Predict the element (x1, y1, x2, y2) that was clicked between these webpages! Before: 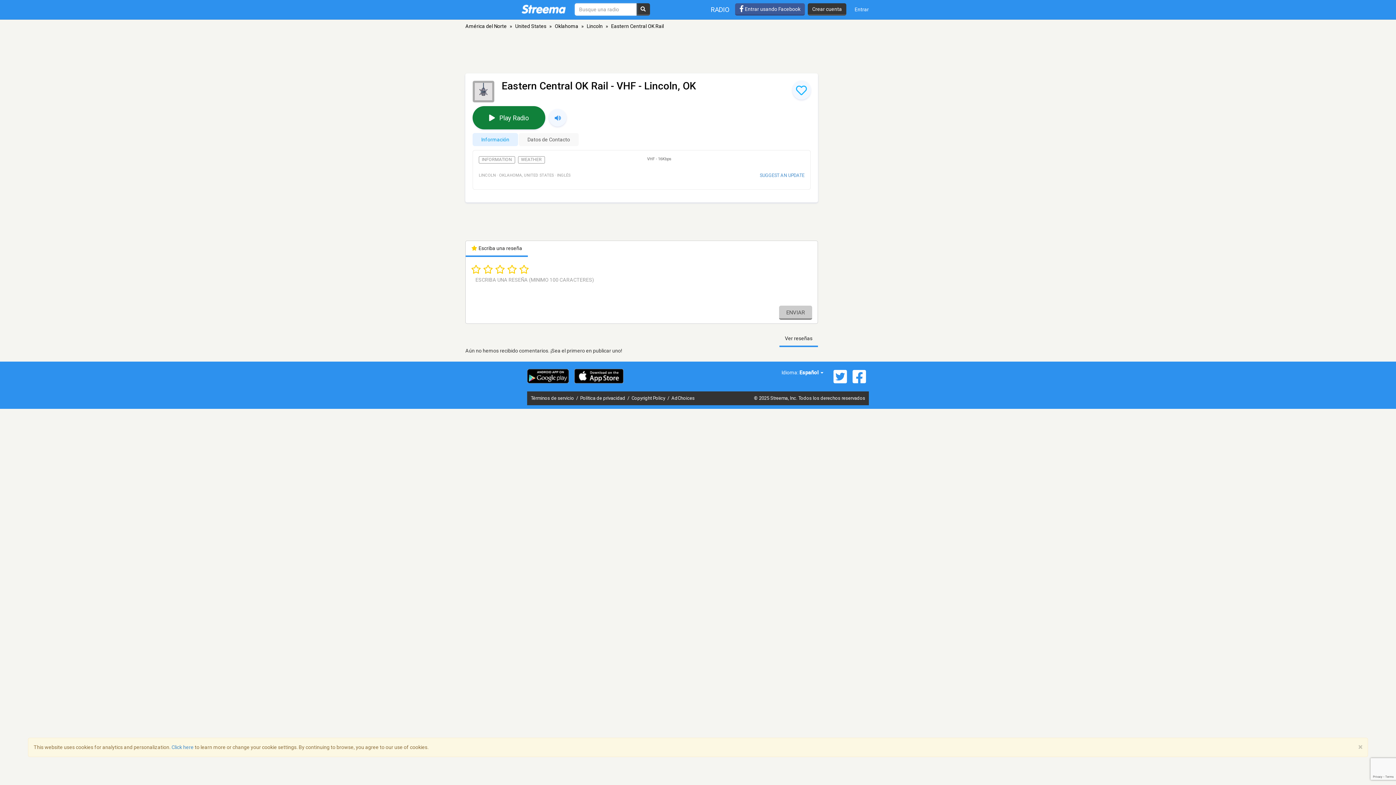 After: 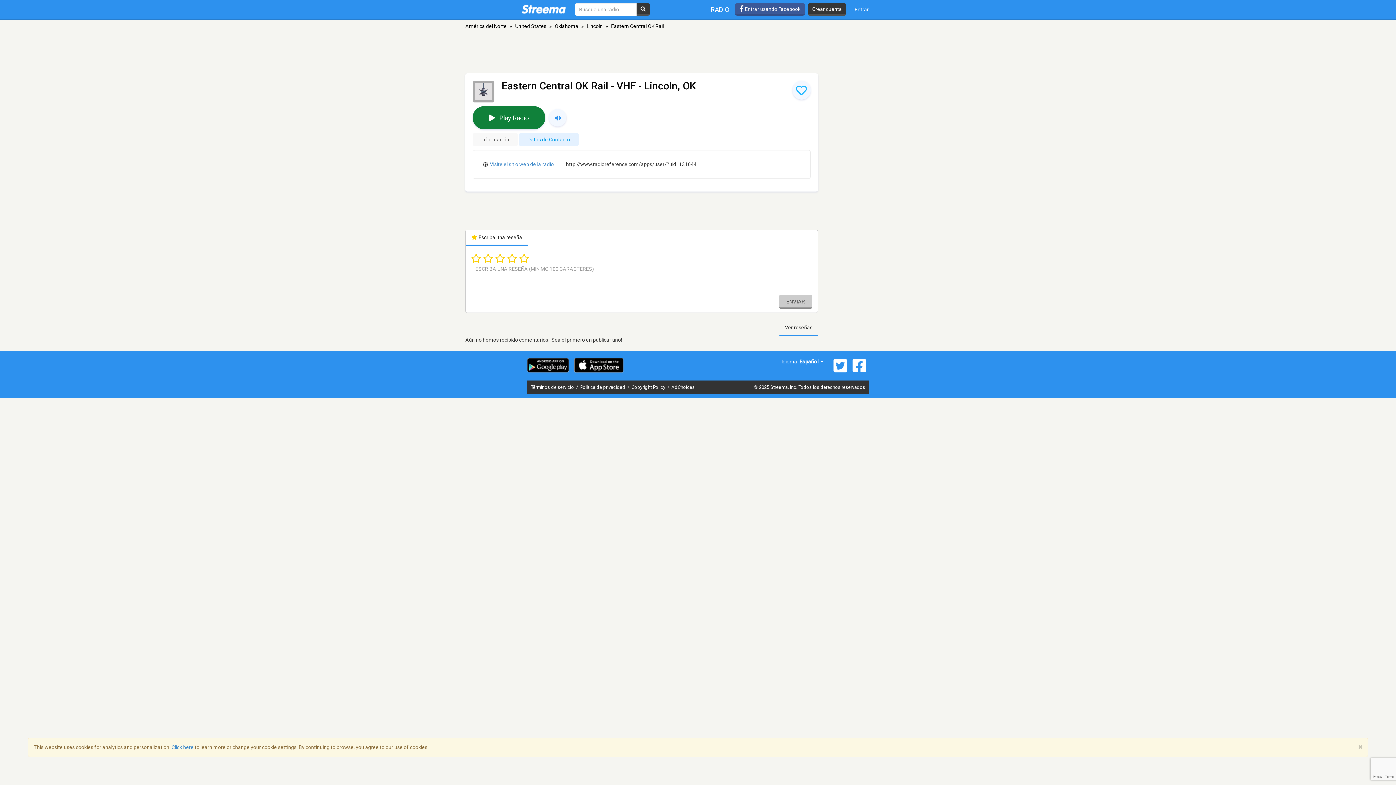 Action: label: Datos de Contacto bbox: (518, 133, 578, 146)